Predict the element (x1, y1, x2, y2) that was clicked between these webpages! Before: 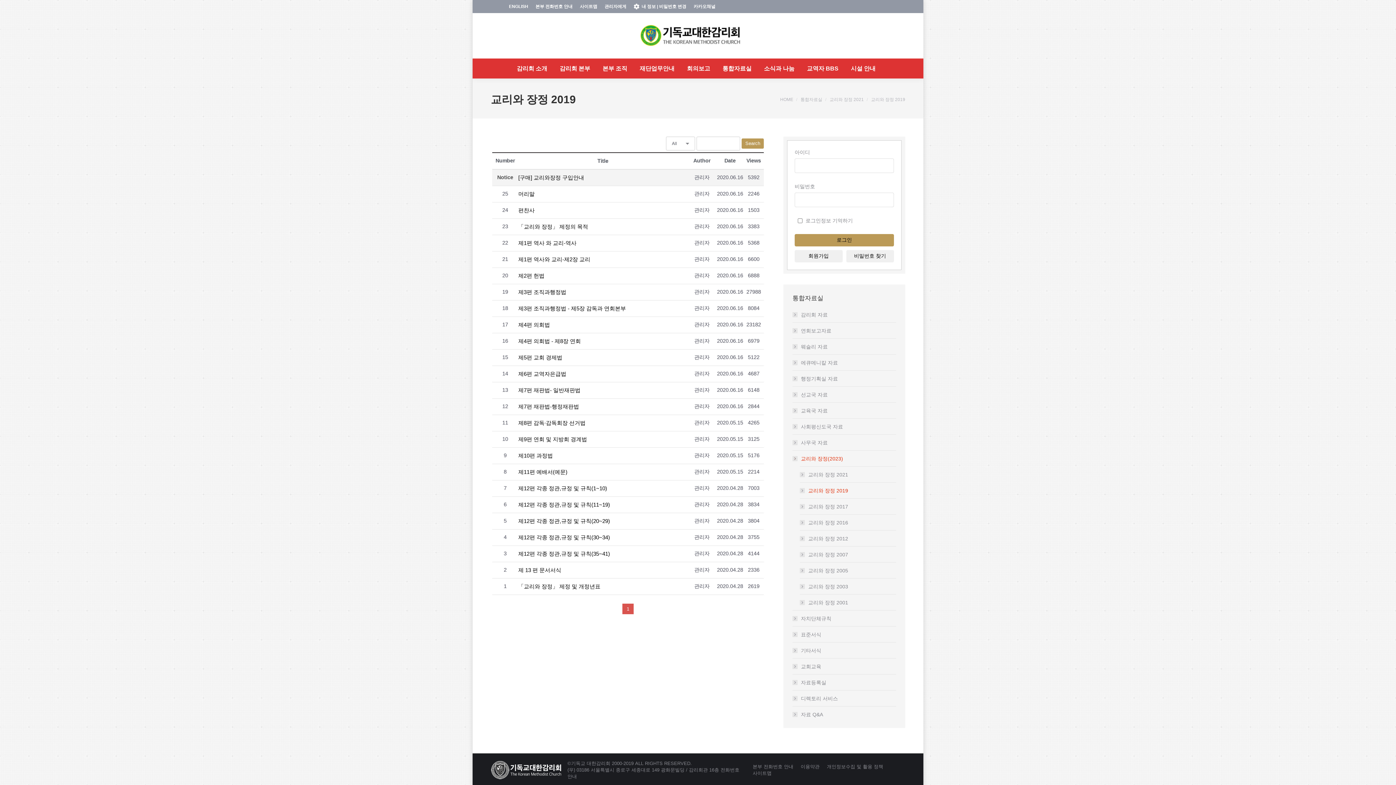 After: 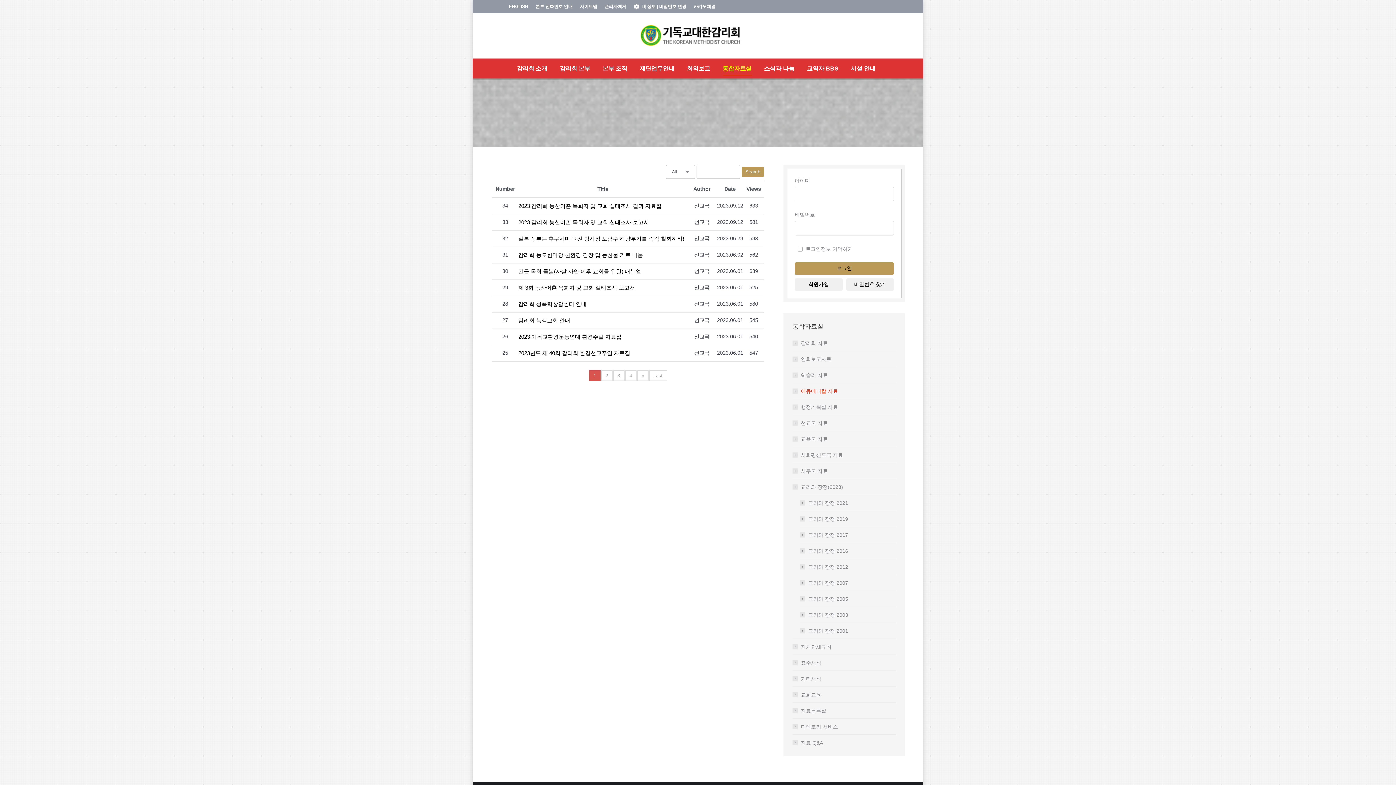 Action: label: 에큐메니칼 자료 bbox: (792, 358, 838, 367)